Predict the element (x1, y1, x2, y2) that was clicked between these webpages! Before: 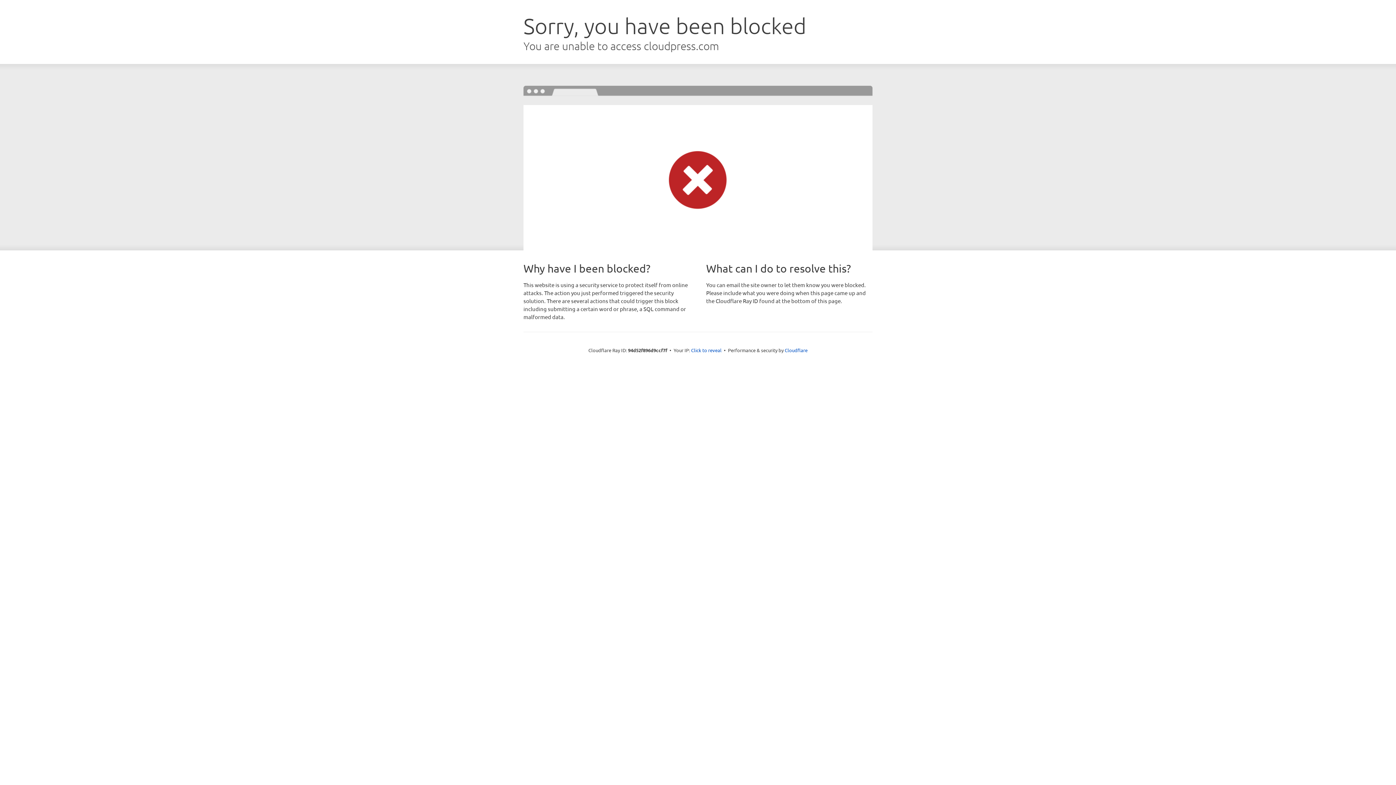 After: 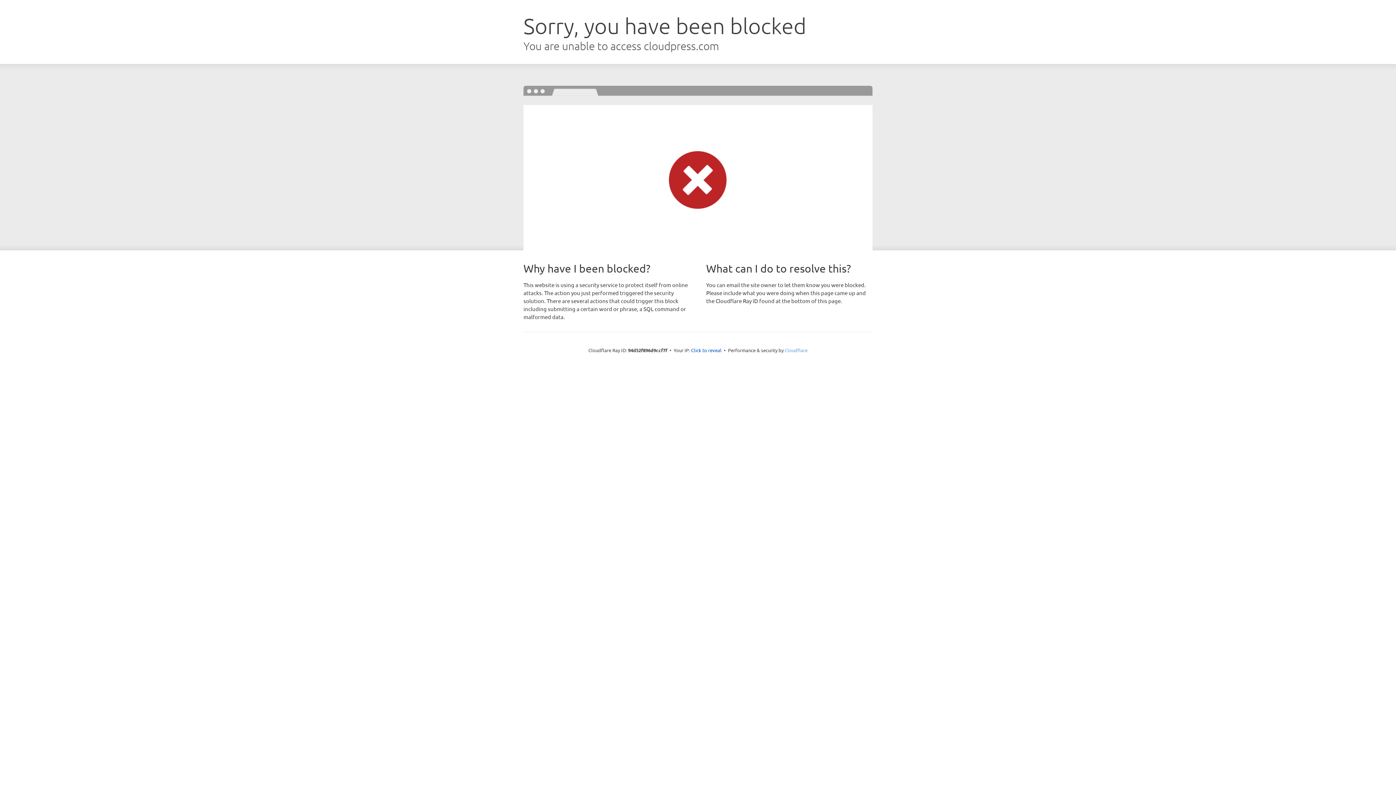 Action: label: Cloudflare bbox: (784, 347, 807, 353)